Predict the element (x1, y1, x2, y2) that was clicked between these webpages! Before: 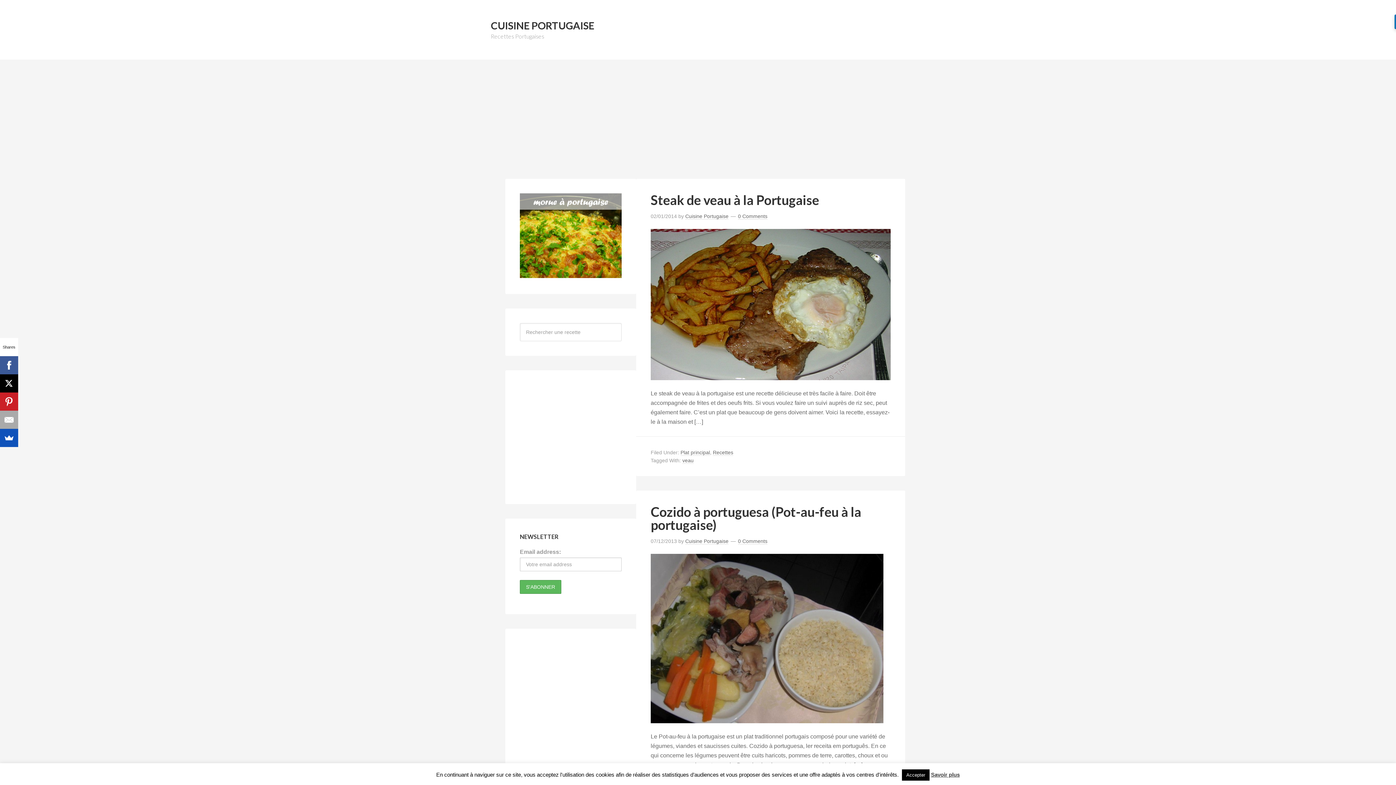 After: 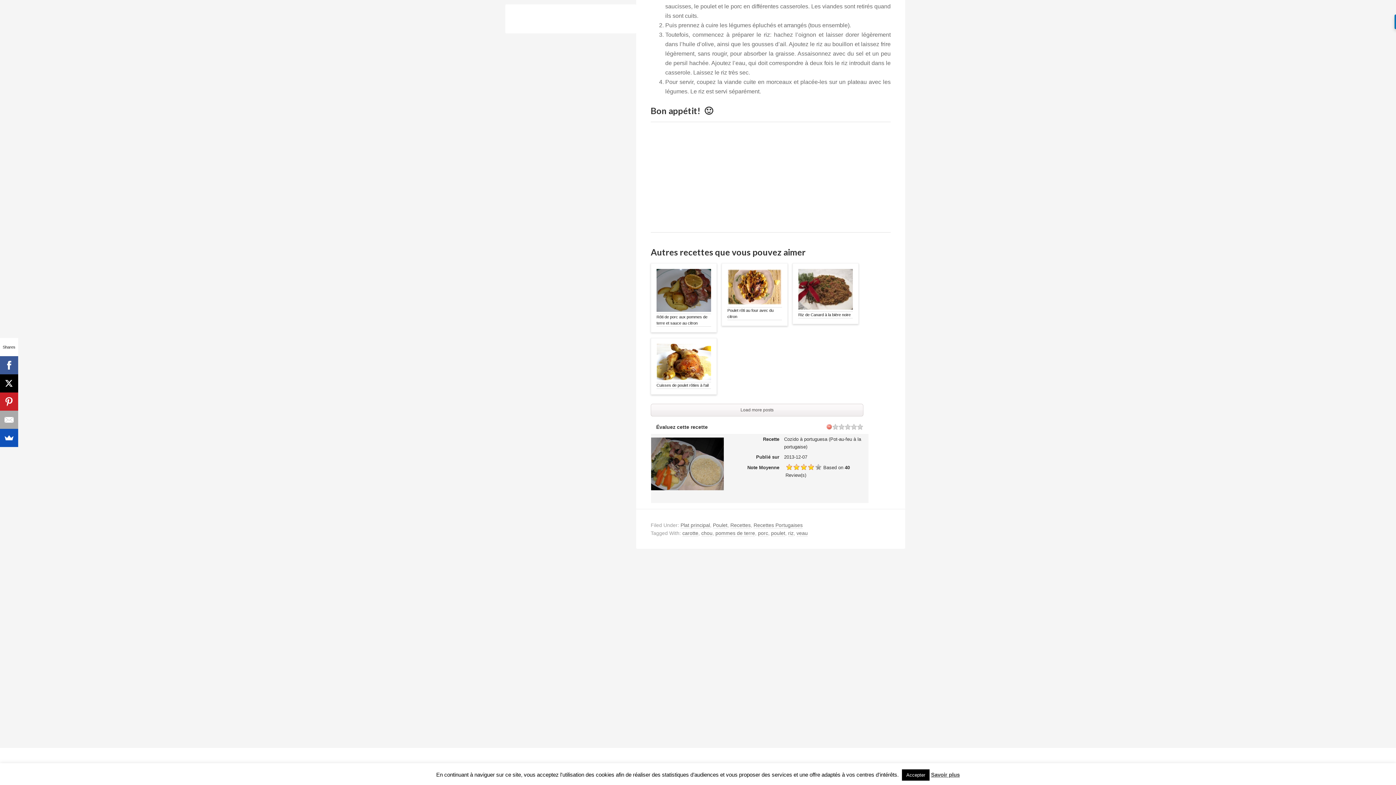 Action: bbox: (738, 538, 767, 544) label: 0 Comments